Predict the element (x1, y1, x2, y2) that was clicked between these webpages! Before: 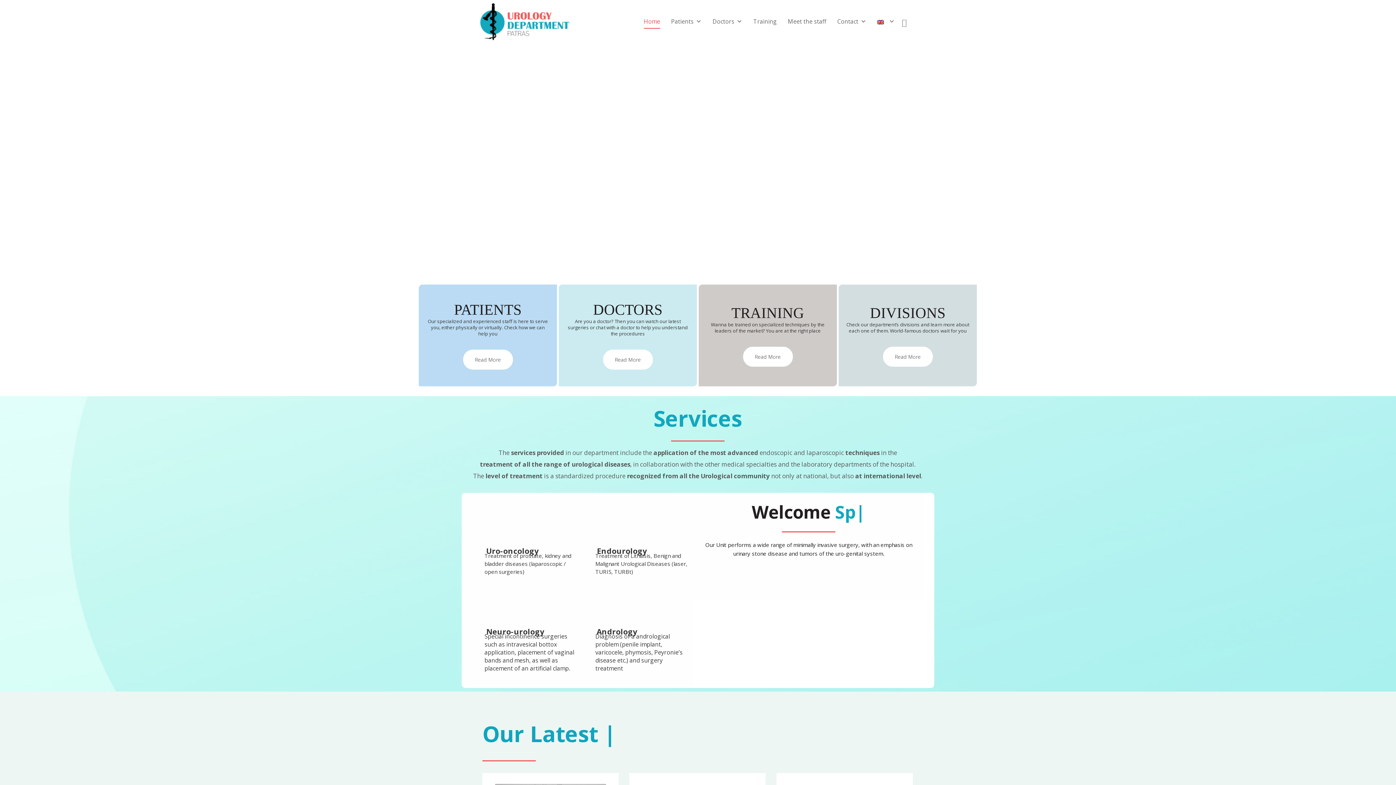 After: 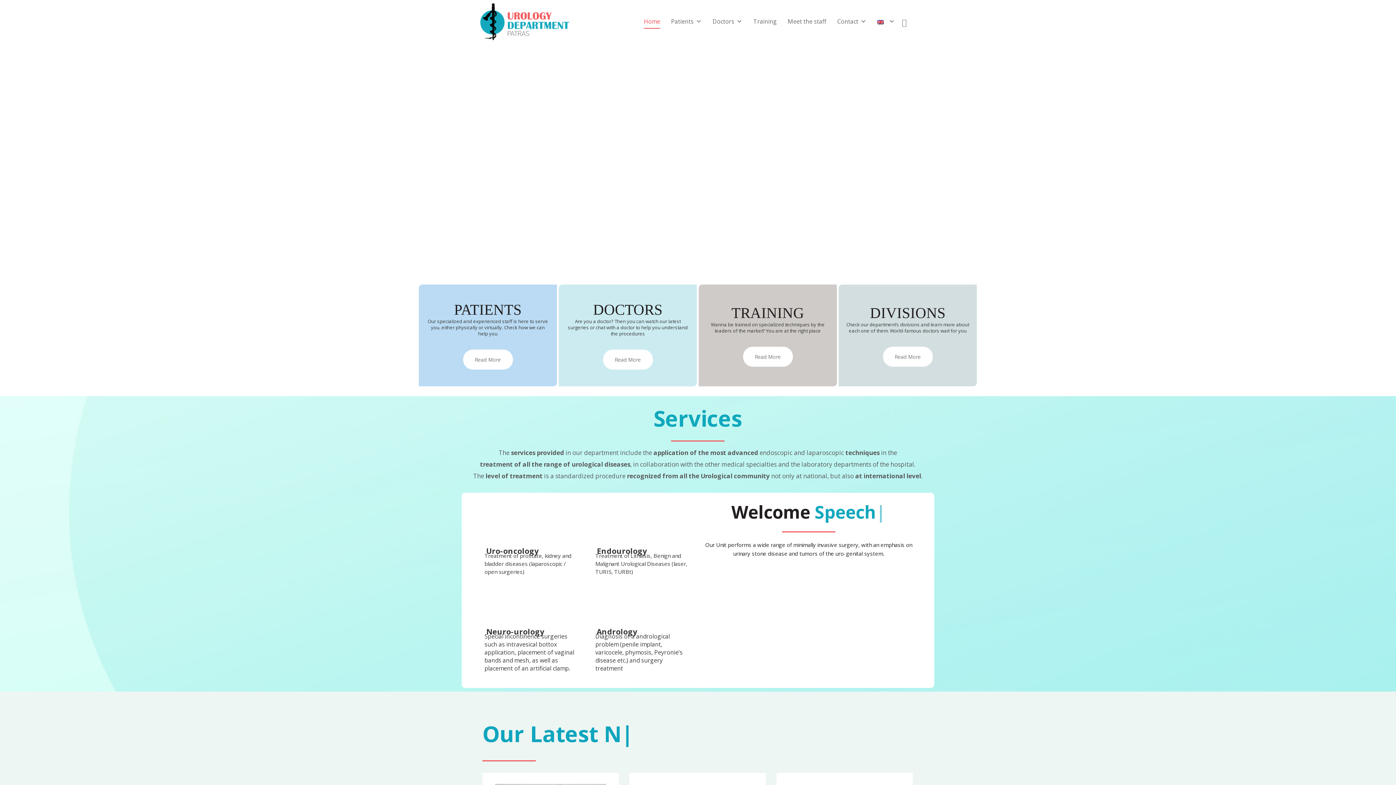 Action: label: Read More bbox: (743, 346, 792, 366)